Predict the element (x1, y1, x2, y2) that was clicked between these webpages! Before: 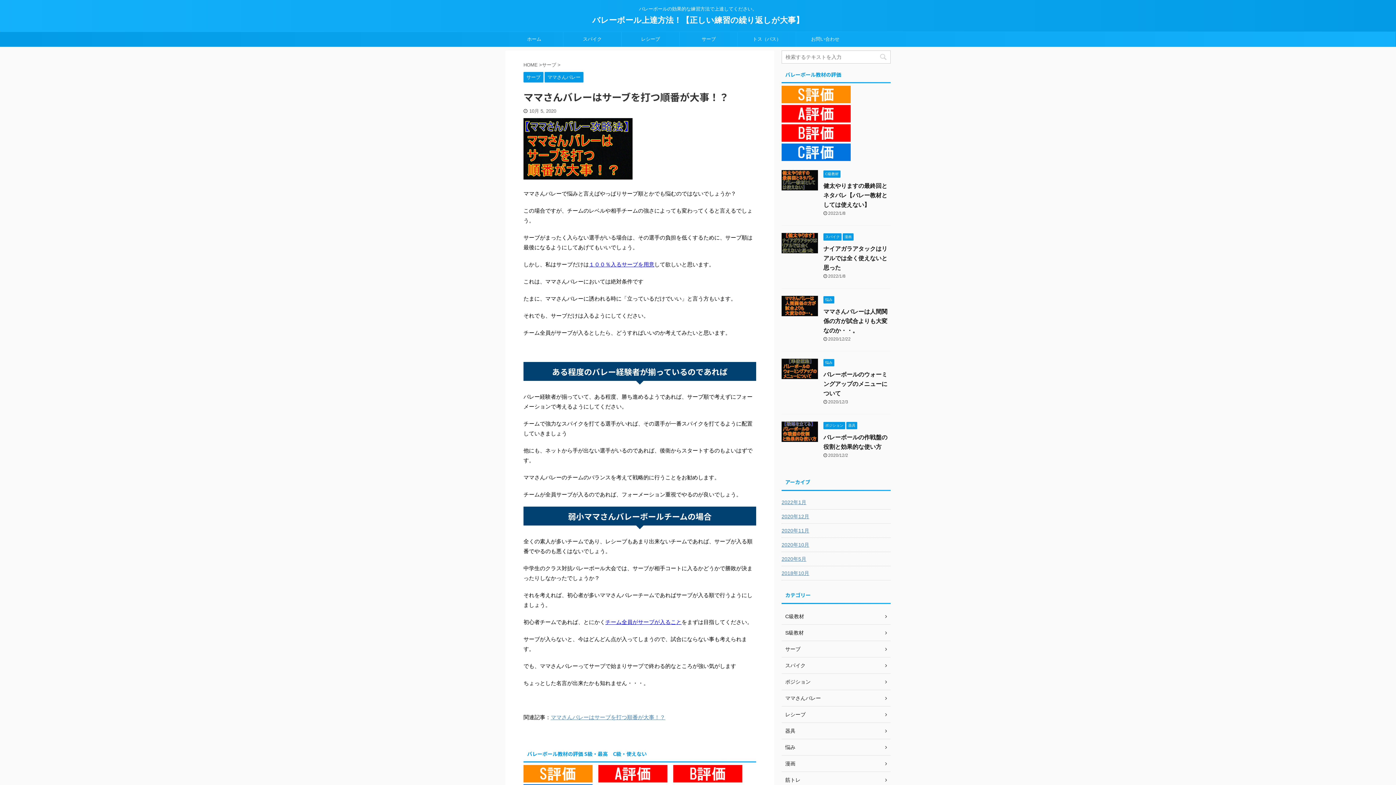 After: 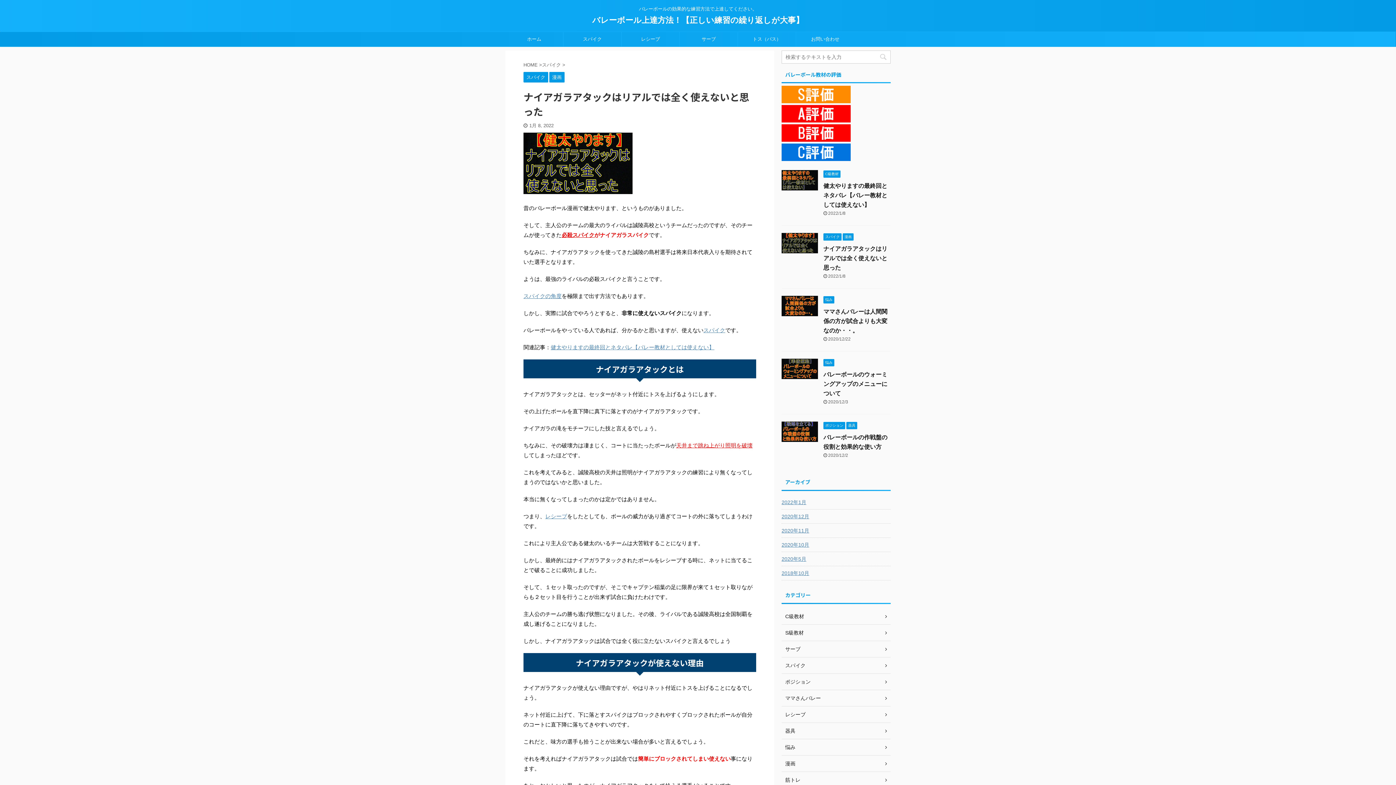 Action: label: ナイアガラアタックはリアルでは全く使えないと思った bbox: (823, 245, 887, 270)